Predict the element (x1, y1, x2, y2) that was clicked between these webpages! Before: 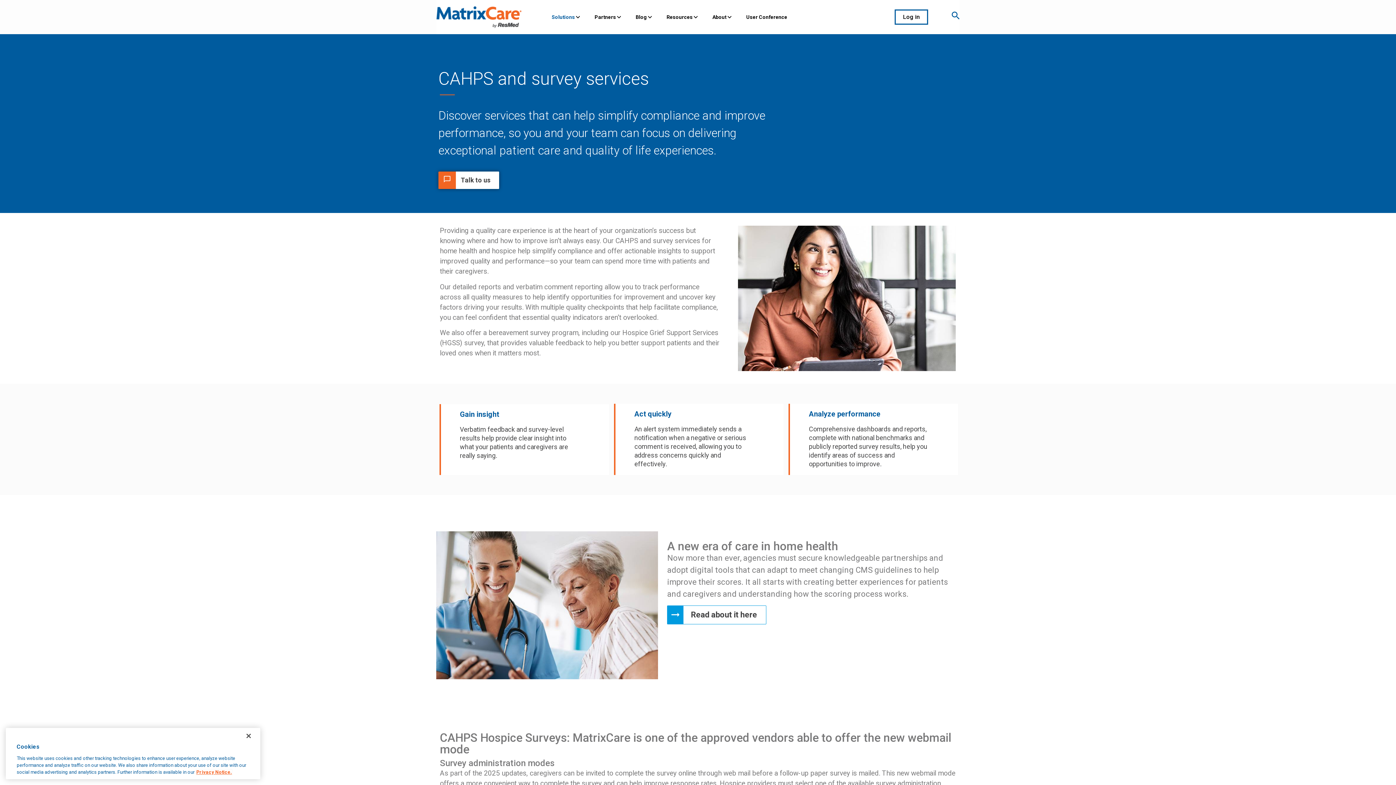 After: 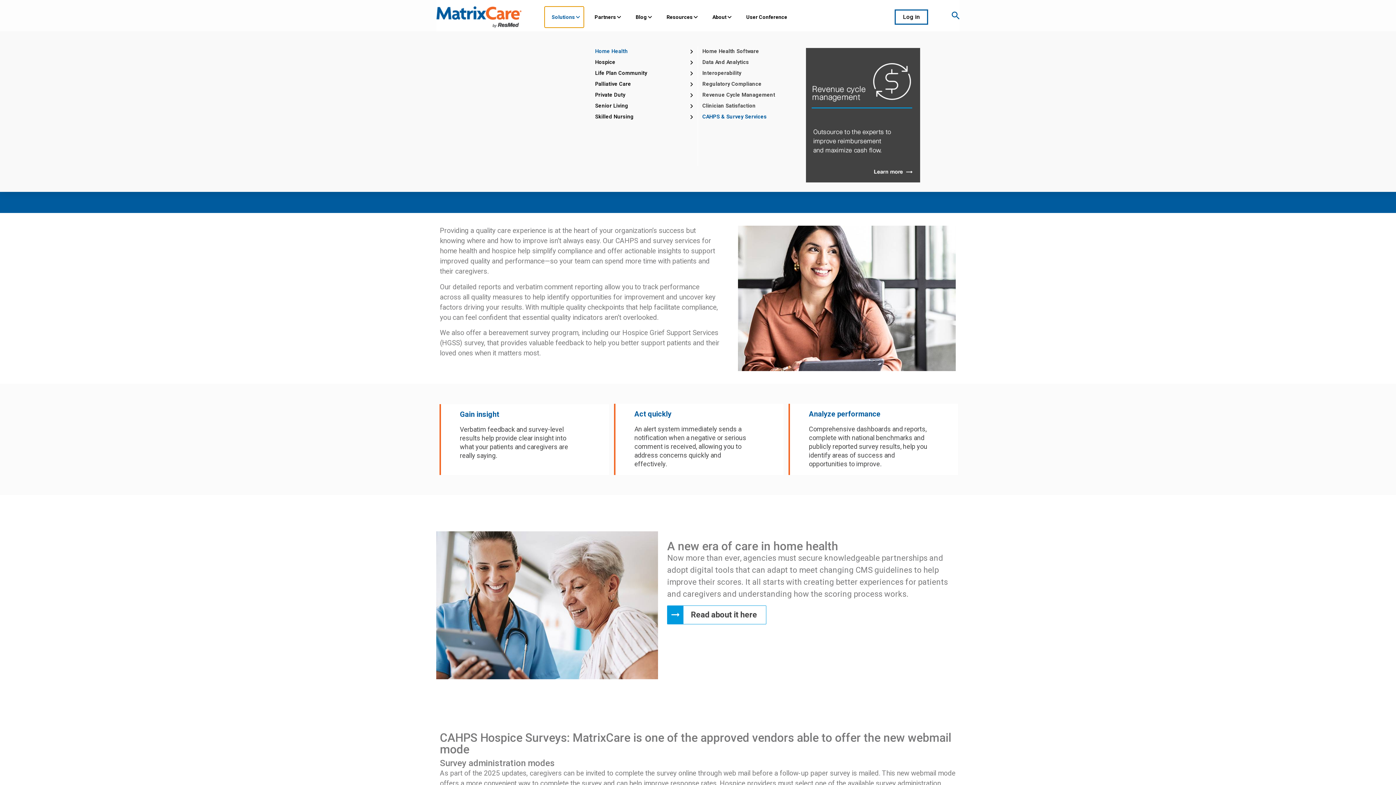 Action: label: Solutions bbox: (544, 6, 583, 27)